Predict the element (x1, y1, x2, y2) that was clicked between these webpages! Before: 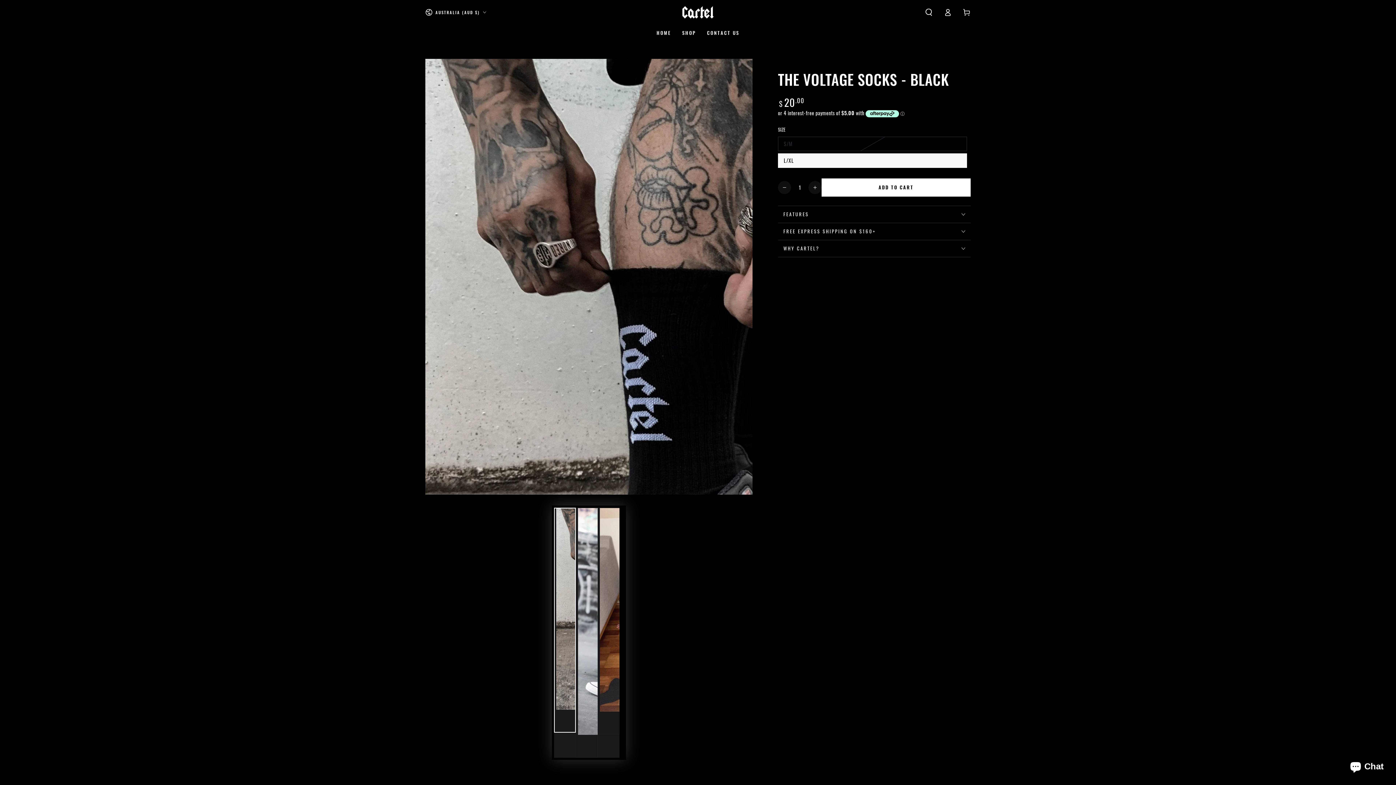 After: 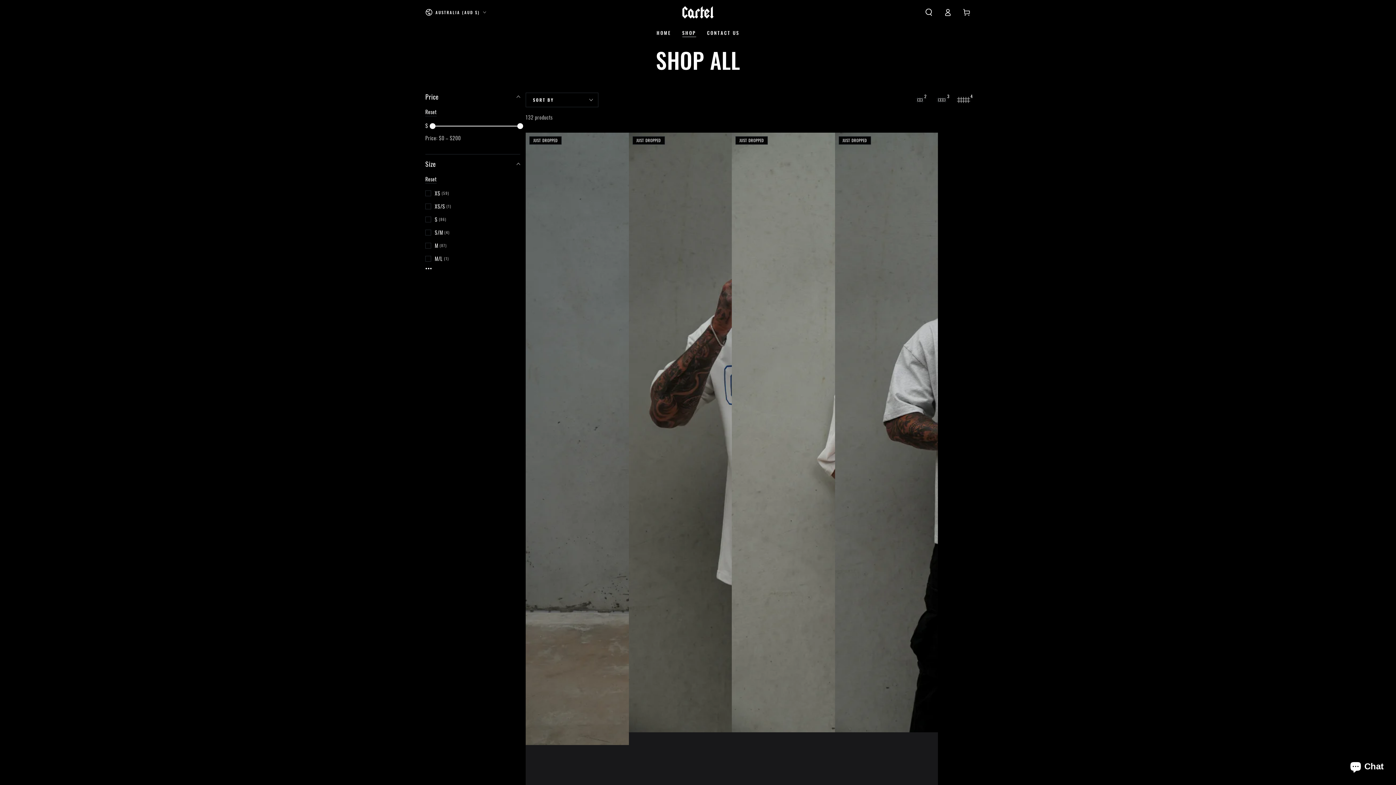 Action: bbox: (676, 24, 701, 41) label: SHOP